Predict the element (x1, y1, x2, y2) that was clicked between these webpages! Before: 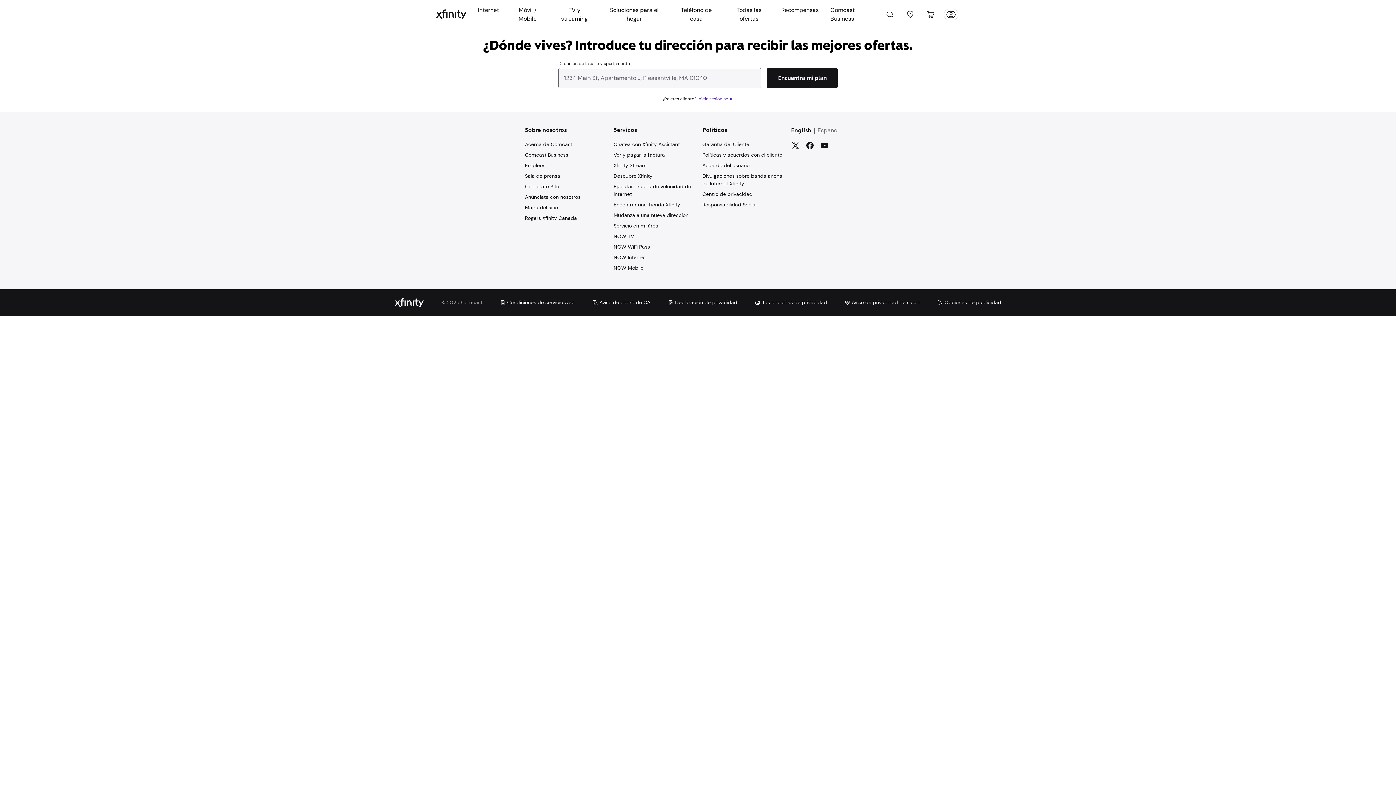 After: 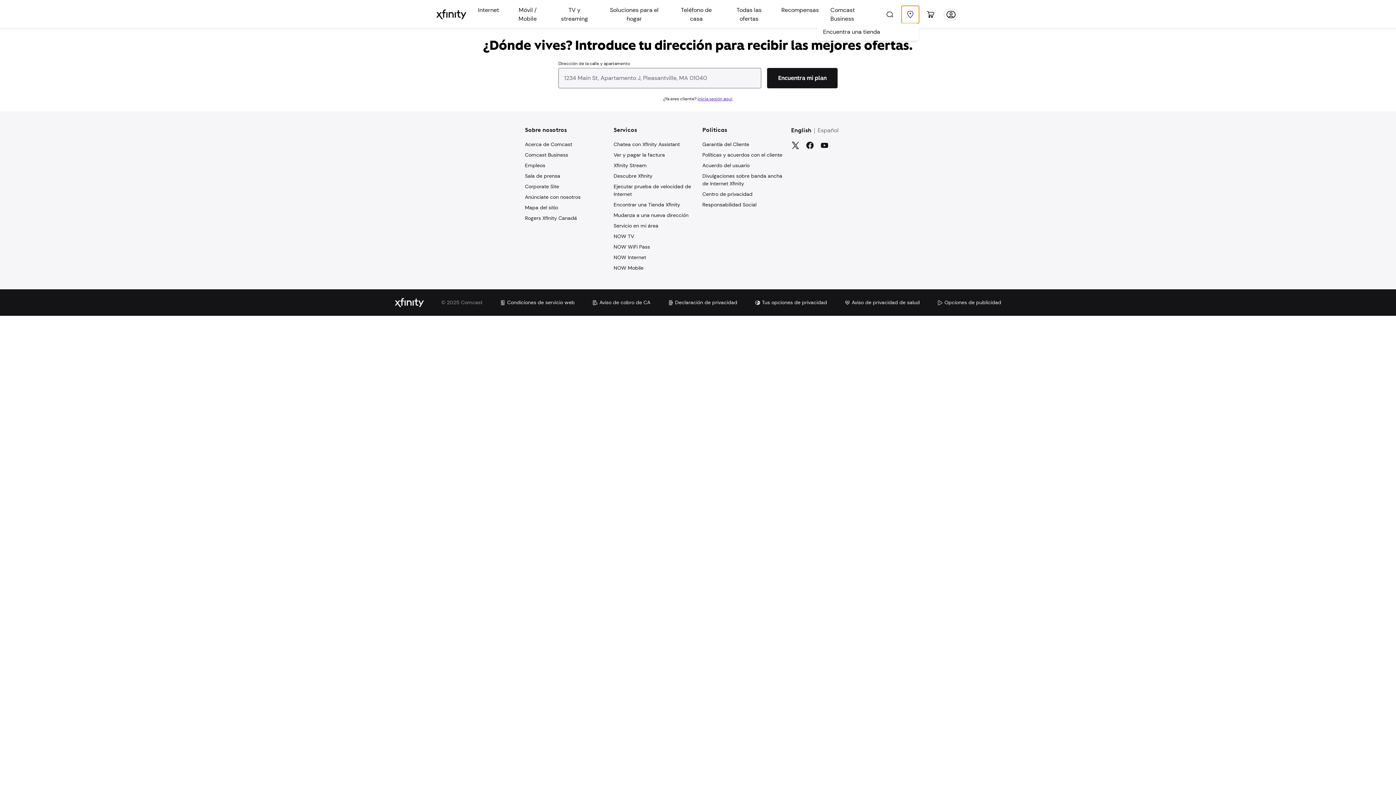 Action: bbox: (901, 5, 919, 23) label: Store Locations